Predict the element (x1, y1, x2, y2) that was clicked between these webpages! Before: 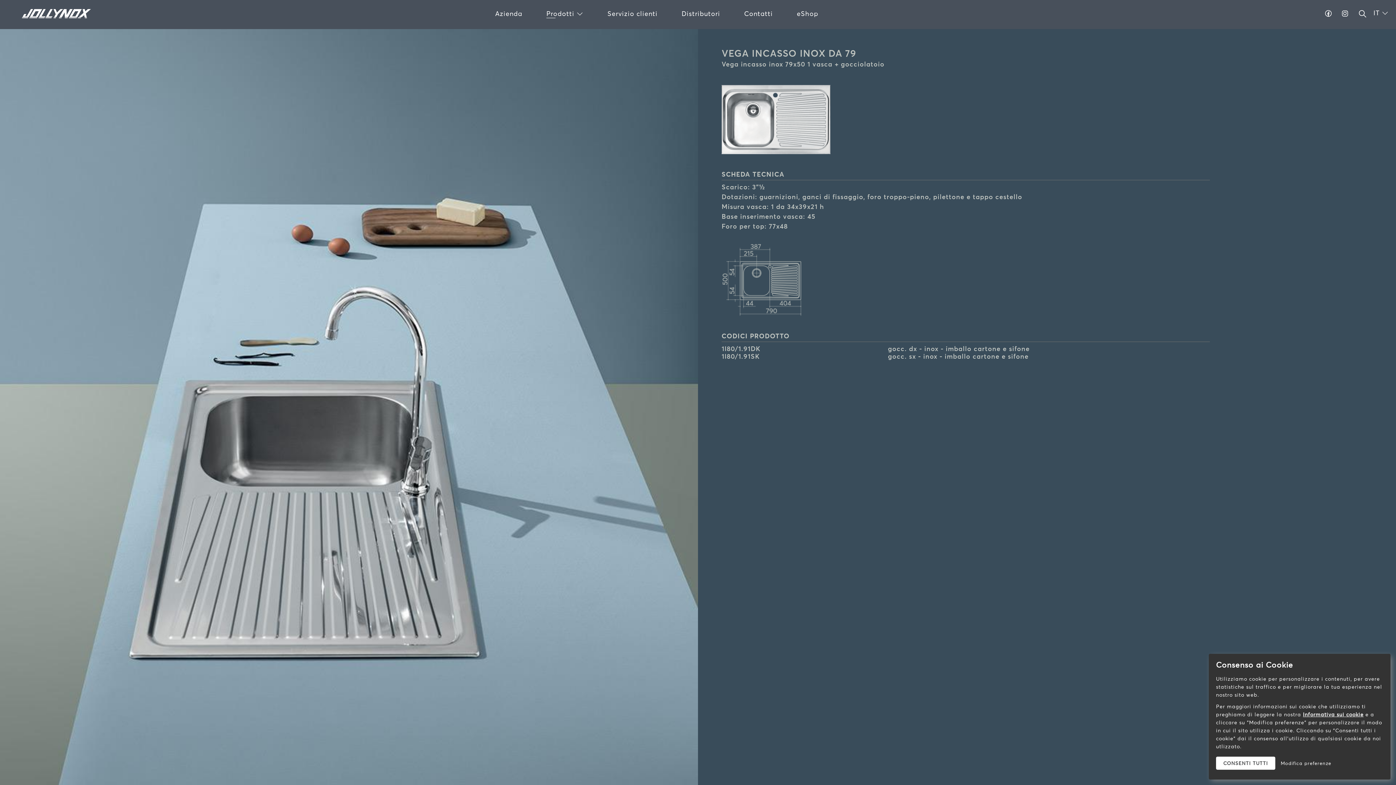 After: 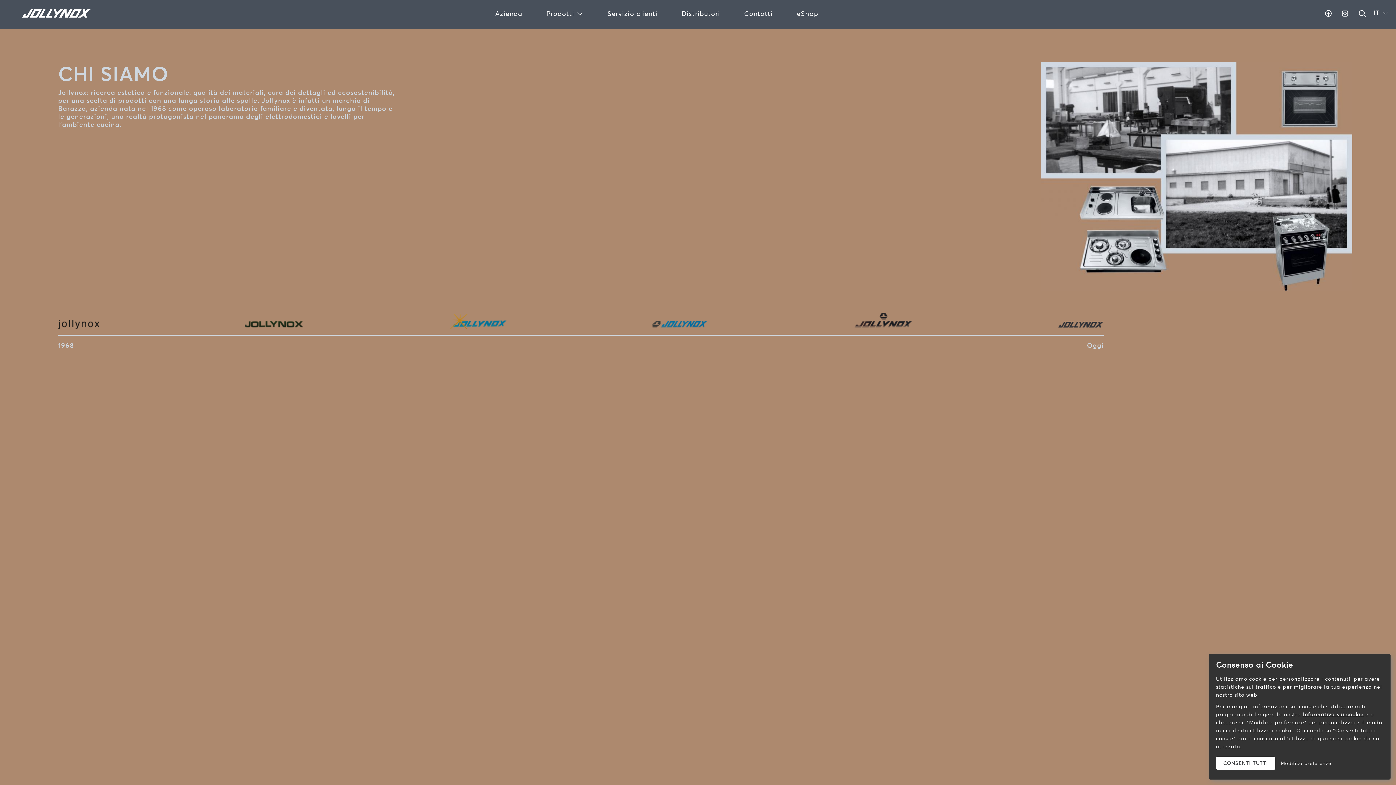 Action: bbox: (495, 9, 522, 17) label: Azienda